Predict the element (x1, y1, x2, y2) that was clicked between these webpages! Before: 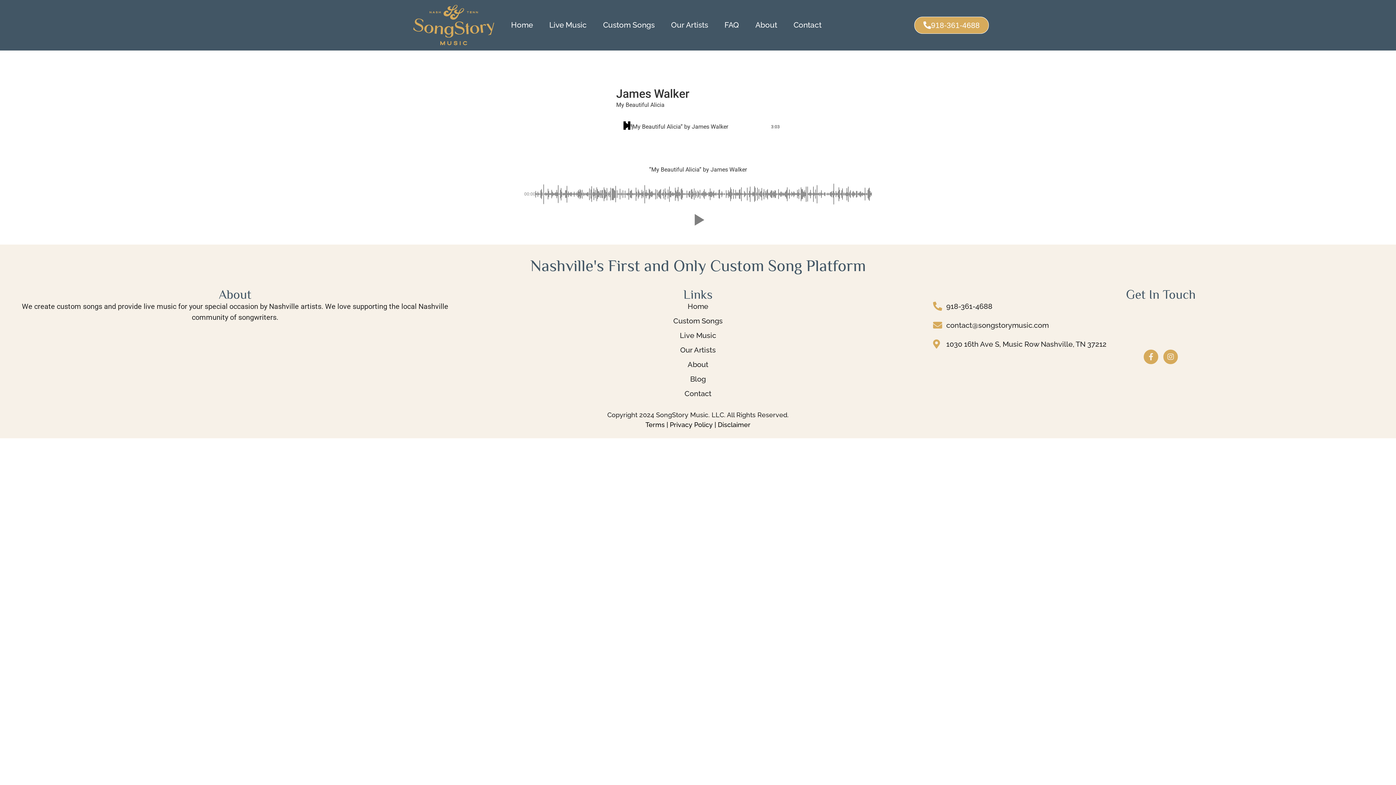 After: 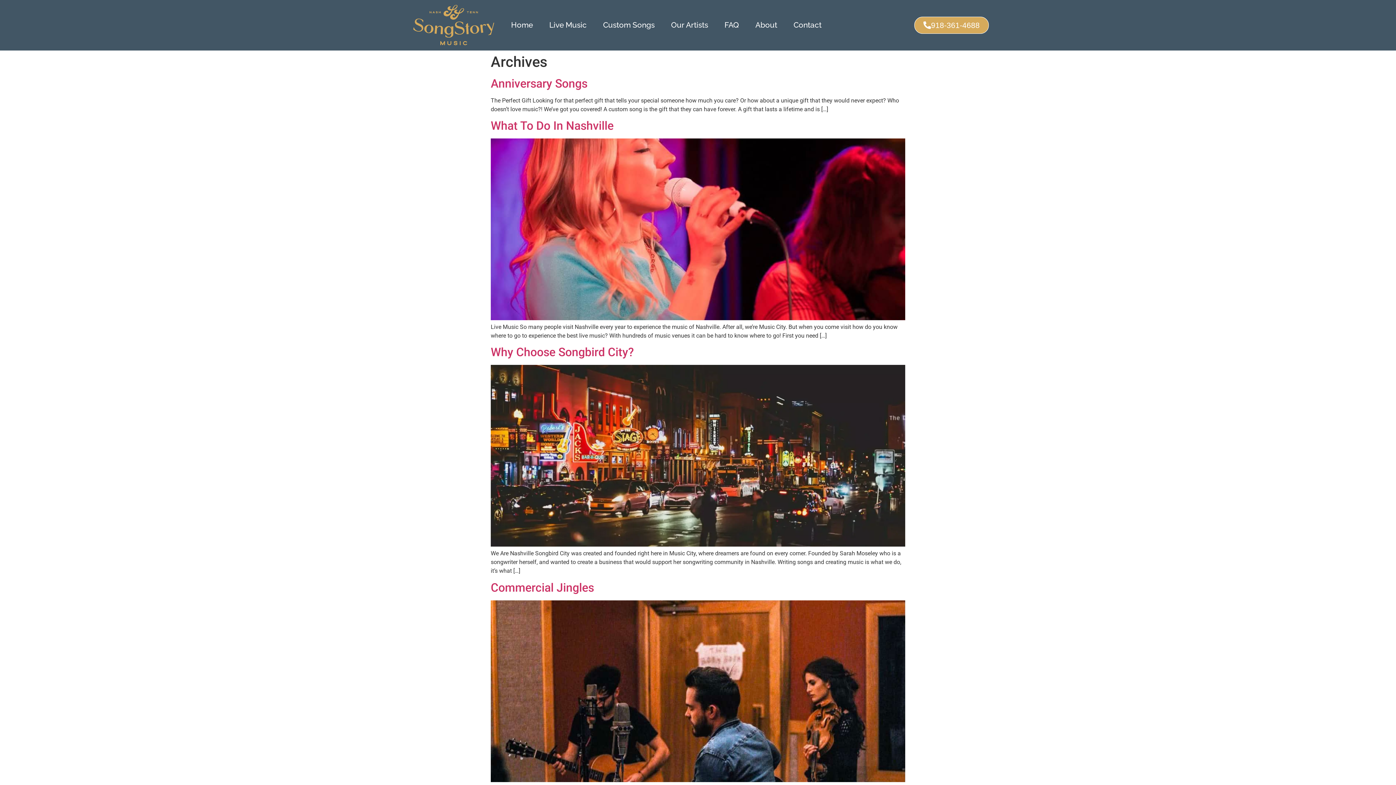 Action: label: Blog bbox: (470, 373, 926, 384)